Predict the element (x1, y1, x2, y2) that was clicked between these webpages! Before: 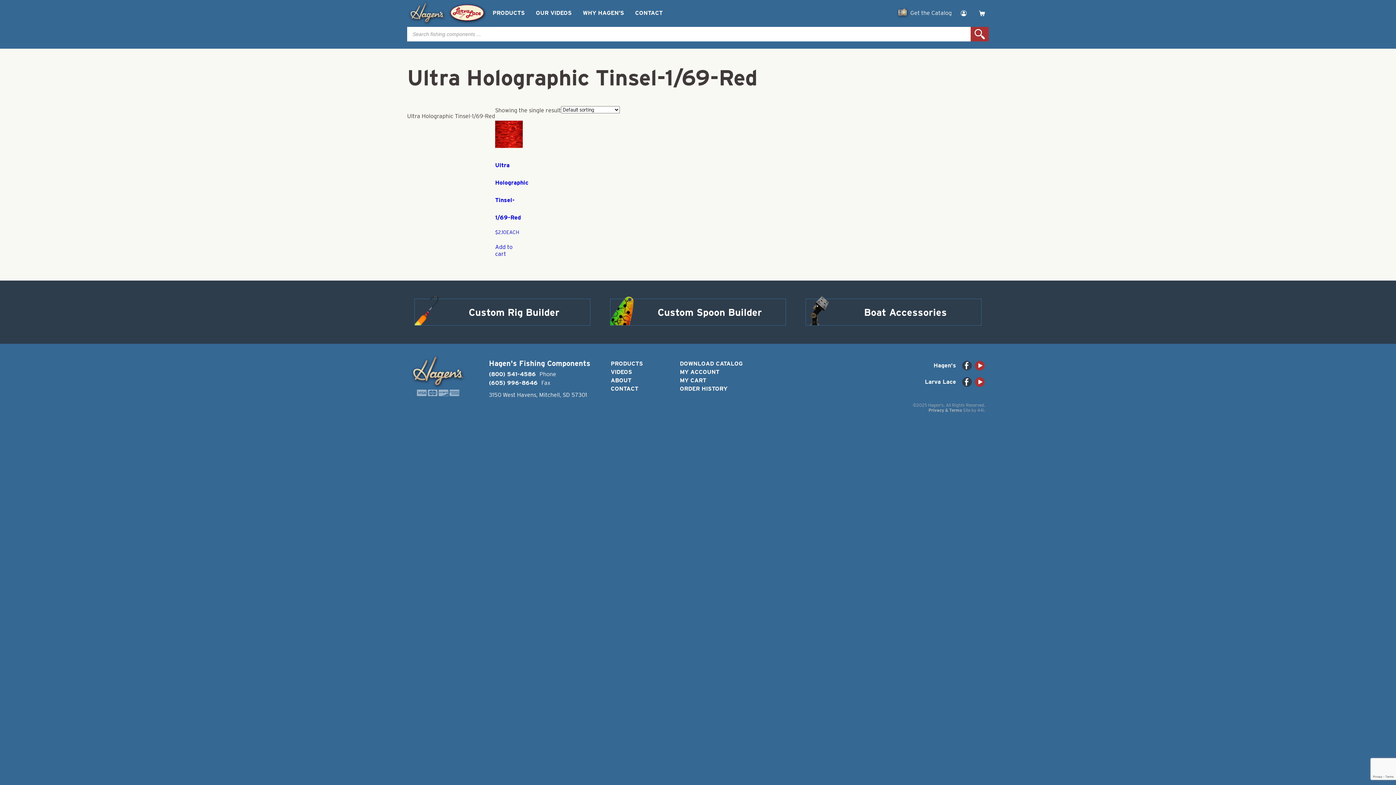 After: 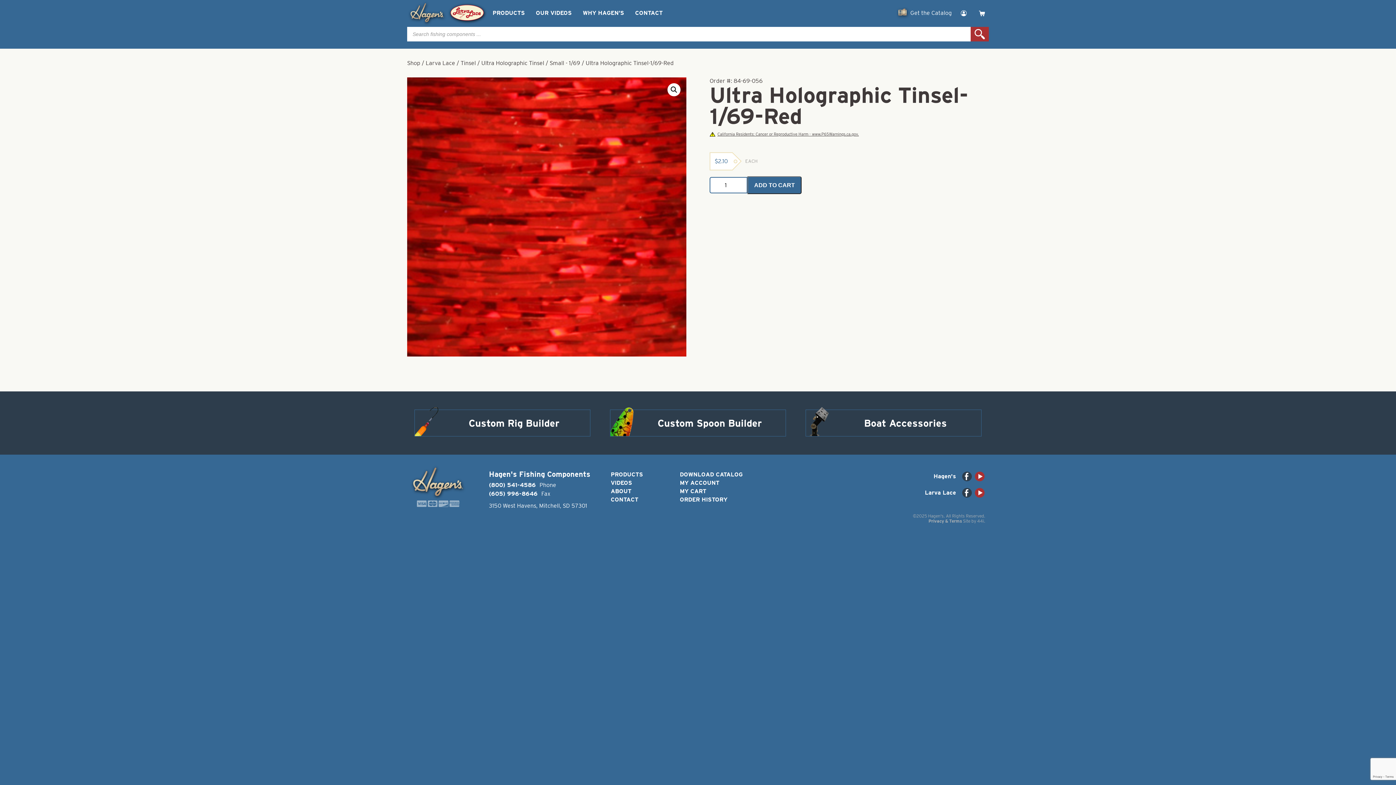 Action: label: Ultra Holographic Tinsel-1/69-Red
$2.10EACH bbox: (495, 120, 522, 235)